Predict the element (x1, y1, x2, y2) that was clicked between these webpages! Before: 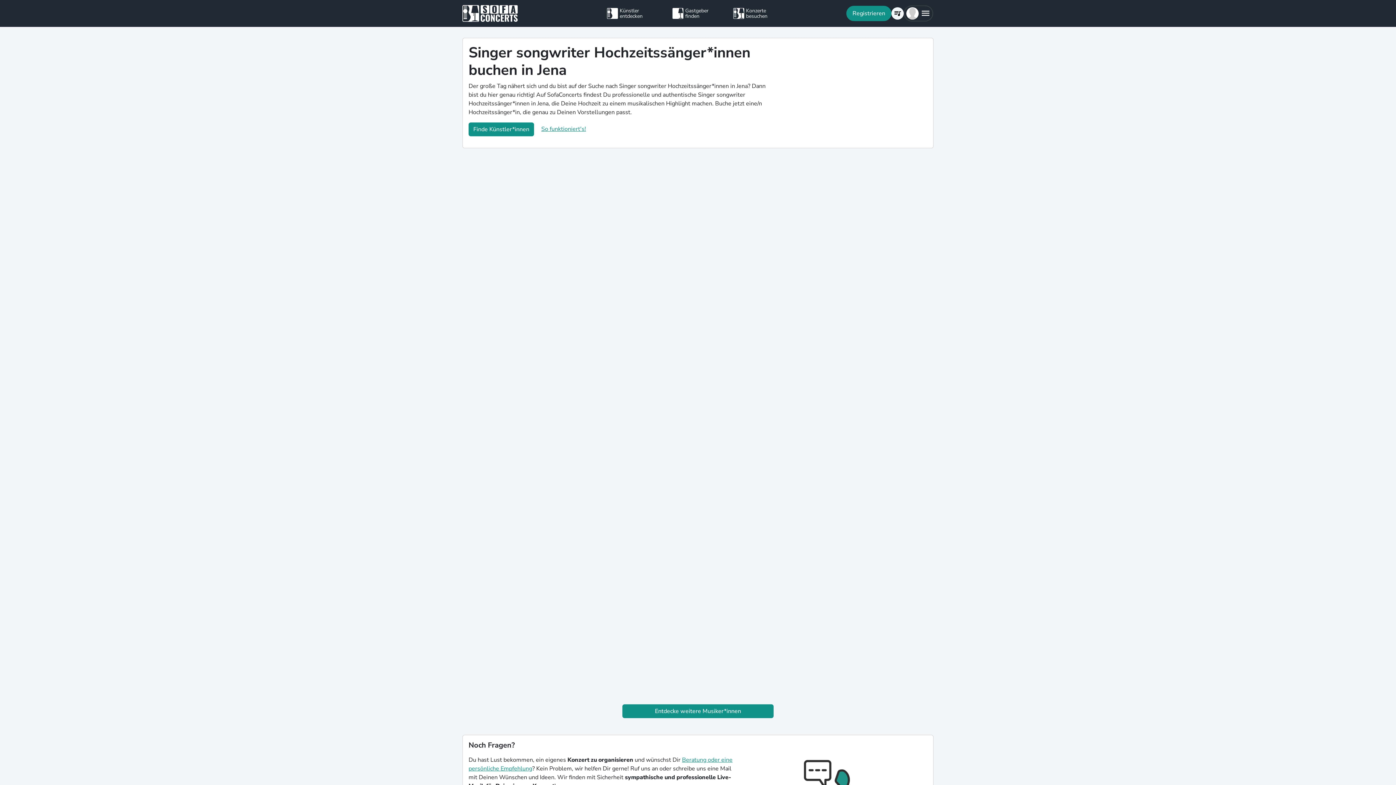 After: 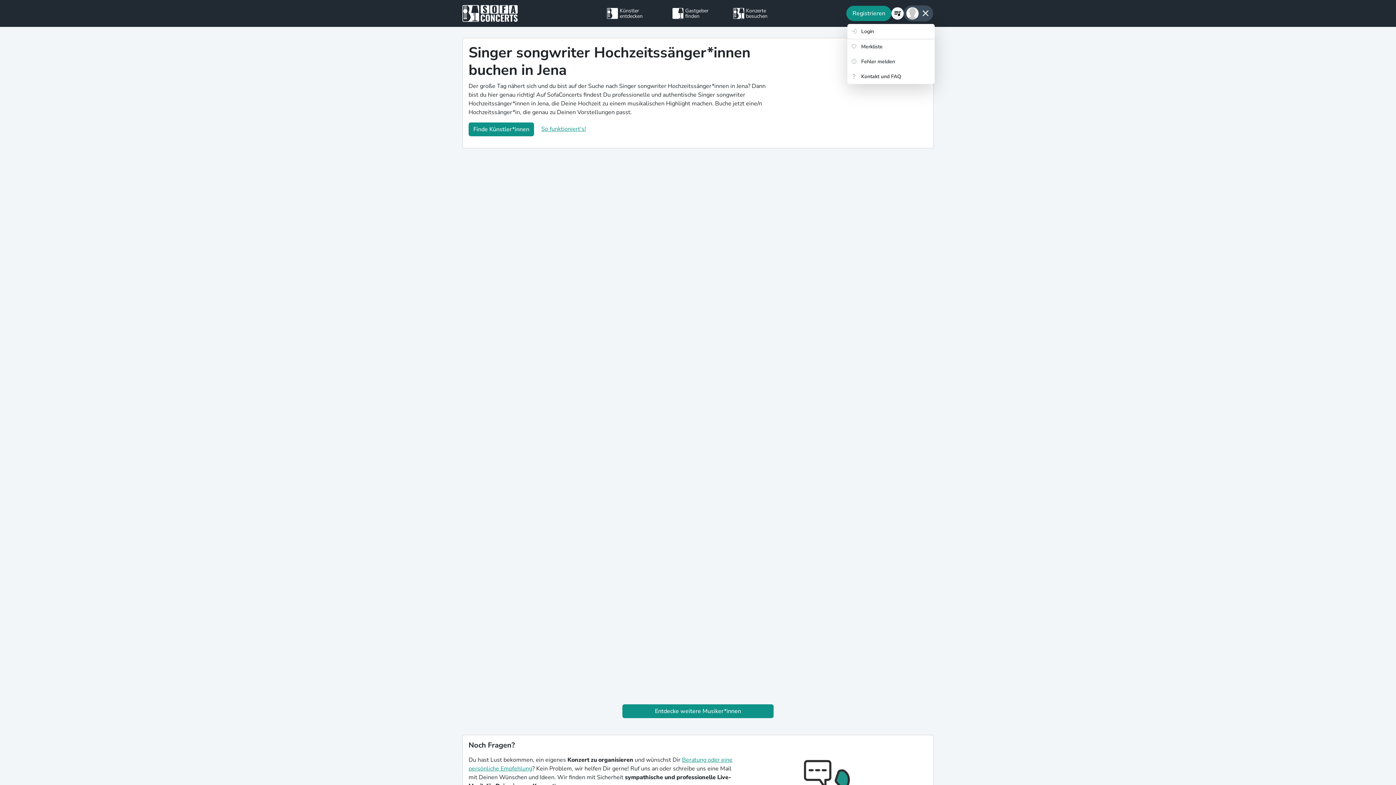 Action: bbox: (903, 5, 933, 21)